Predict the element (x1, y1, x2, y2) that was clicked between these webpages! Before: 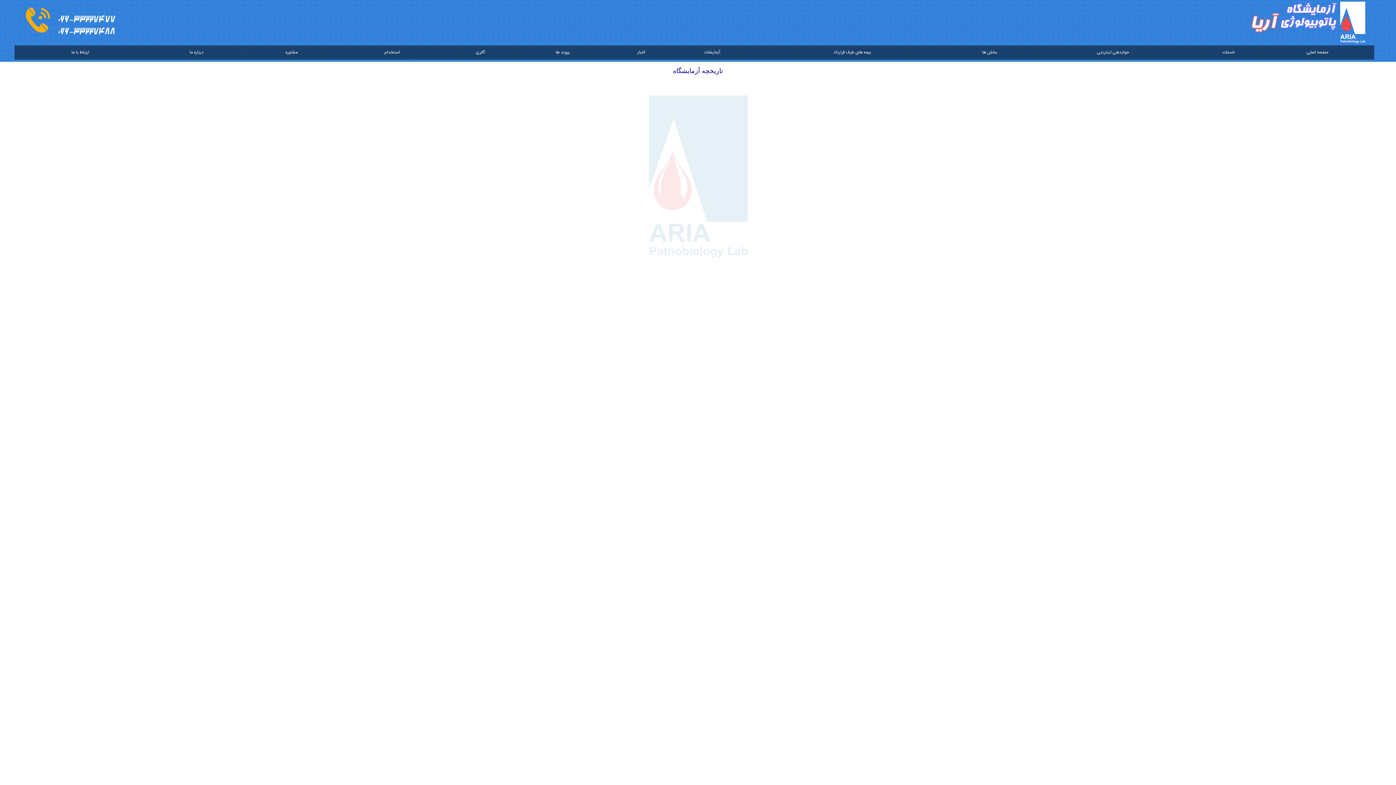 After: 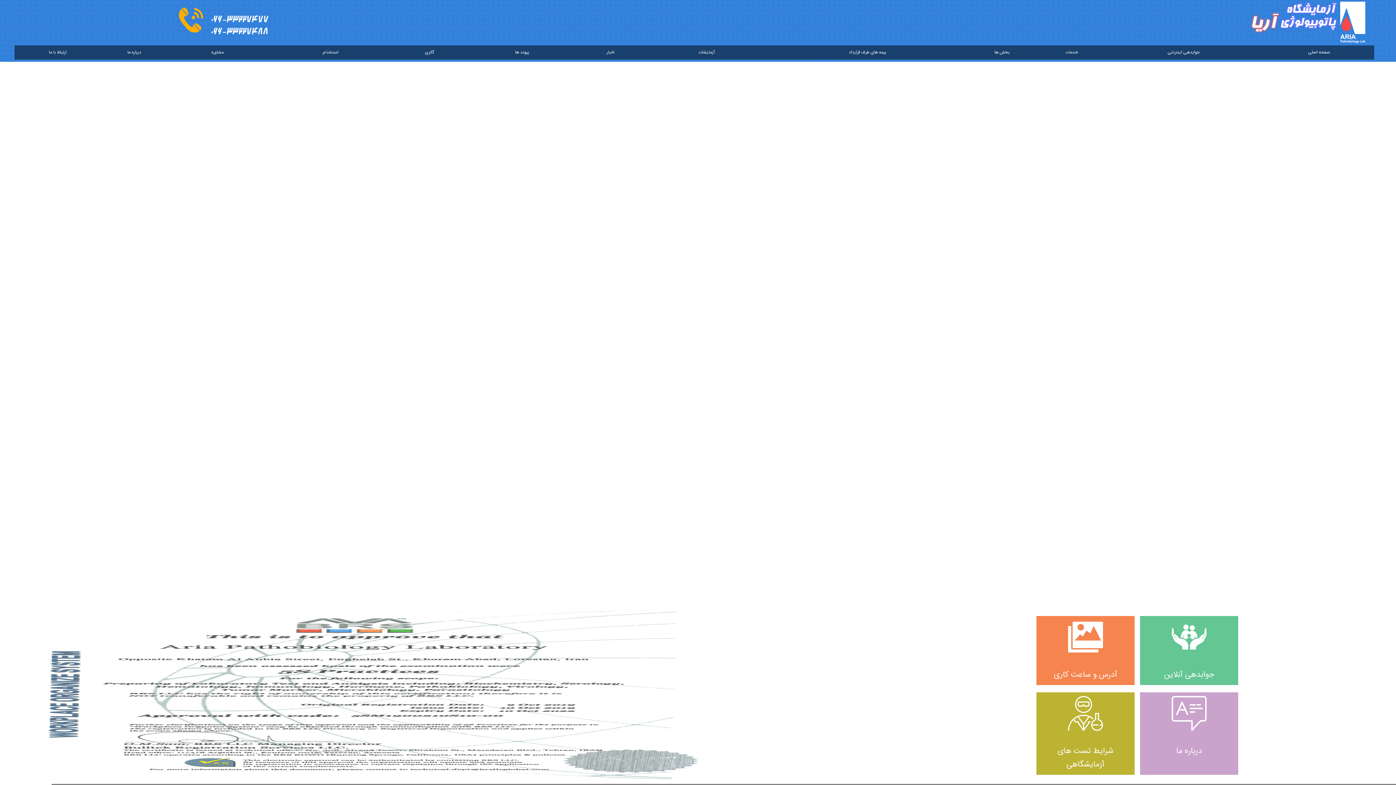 Action: bbox: (1306, 45, 1328, 59) label: صفحه اصلی